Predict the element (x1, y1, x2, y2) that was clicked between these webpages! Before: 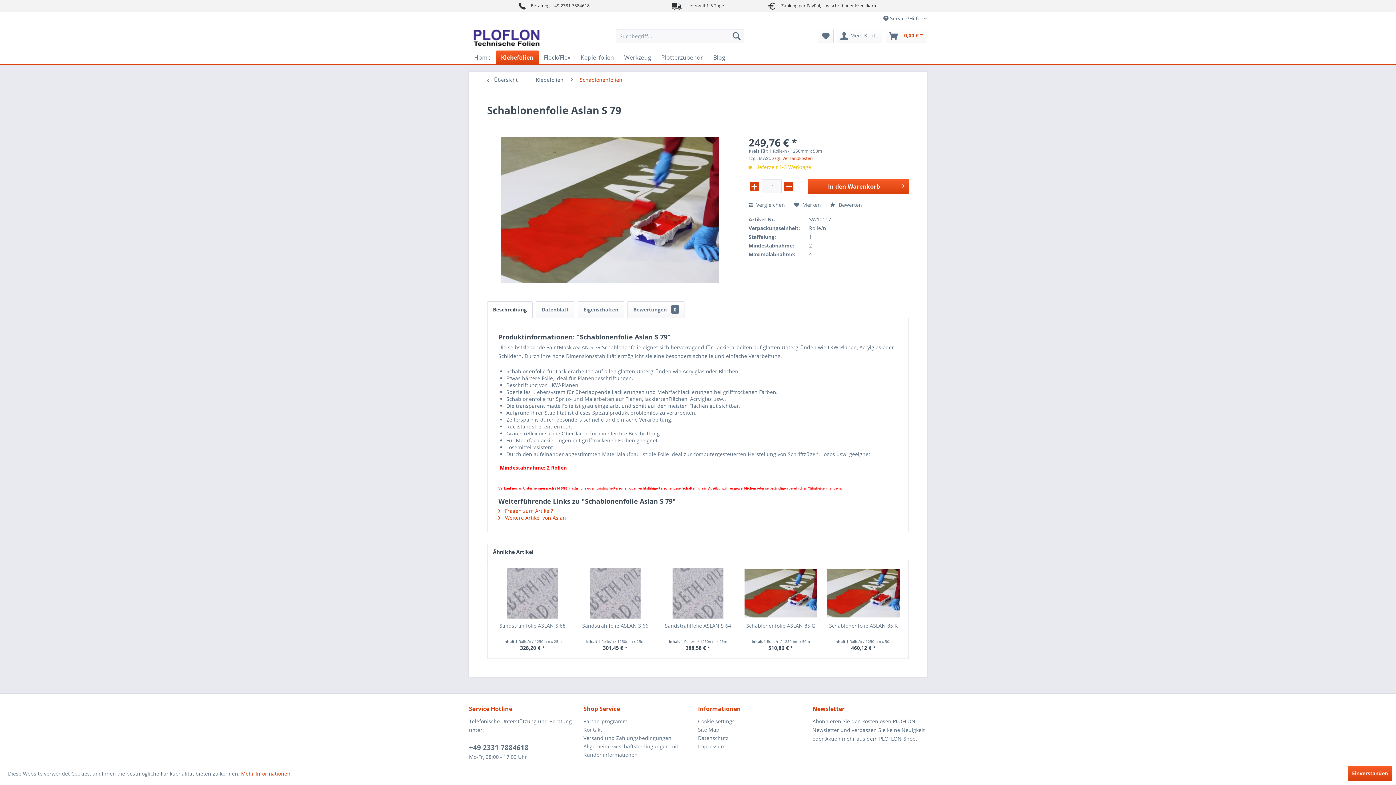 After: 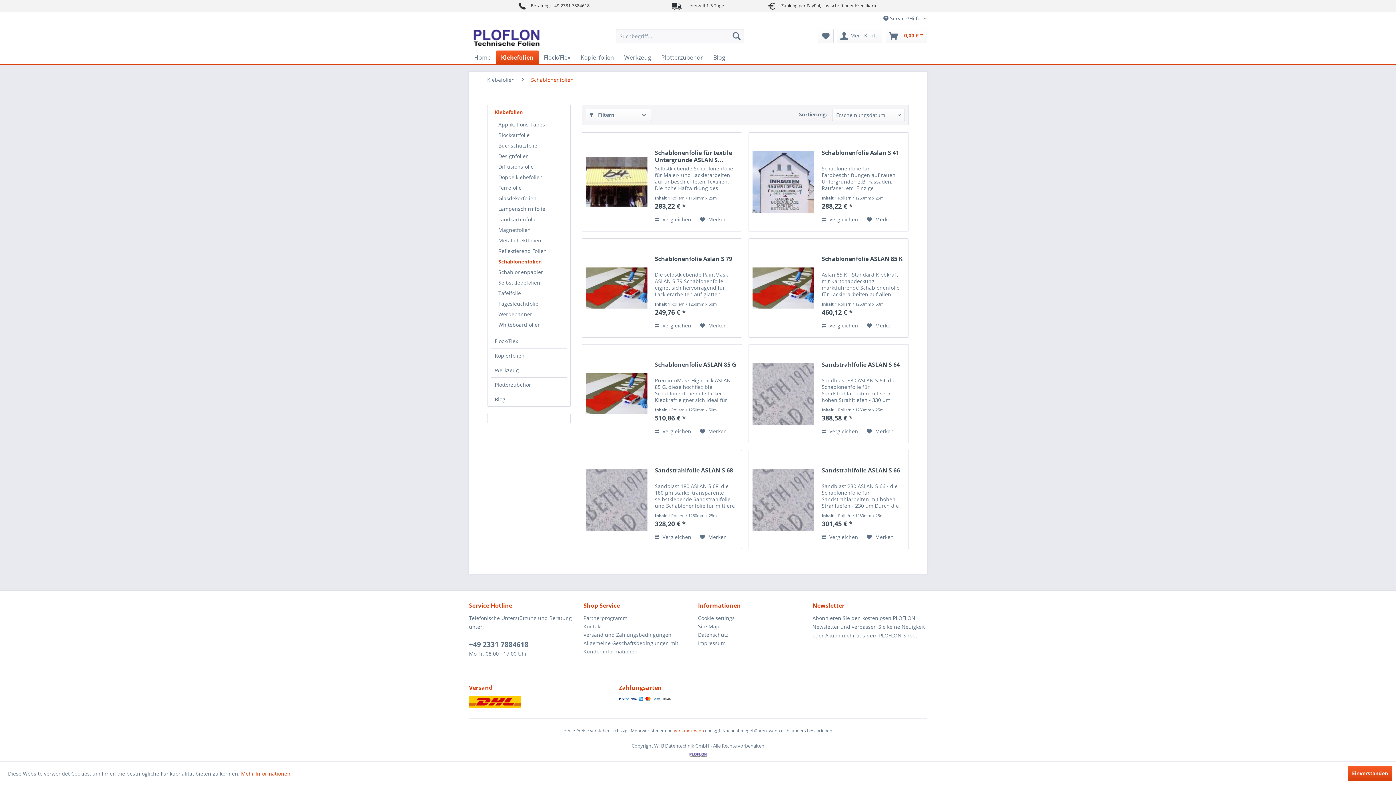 Action: bbox: (483, 72, 528, 88) label:  Übersicht